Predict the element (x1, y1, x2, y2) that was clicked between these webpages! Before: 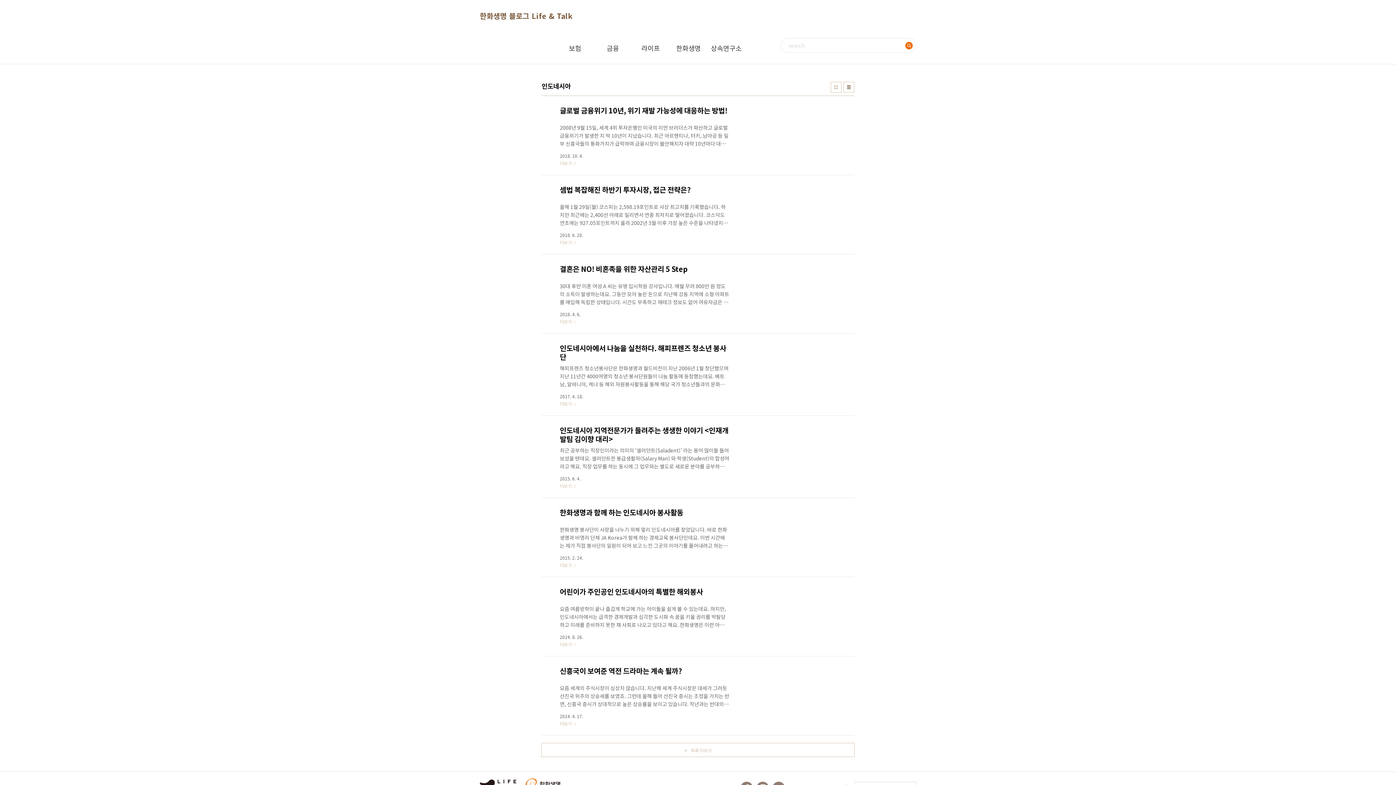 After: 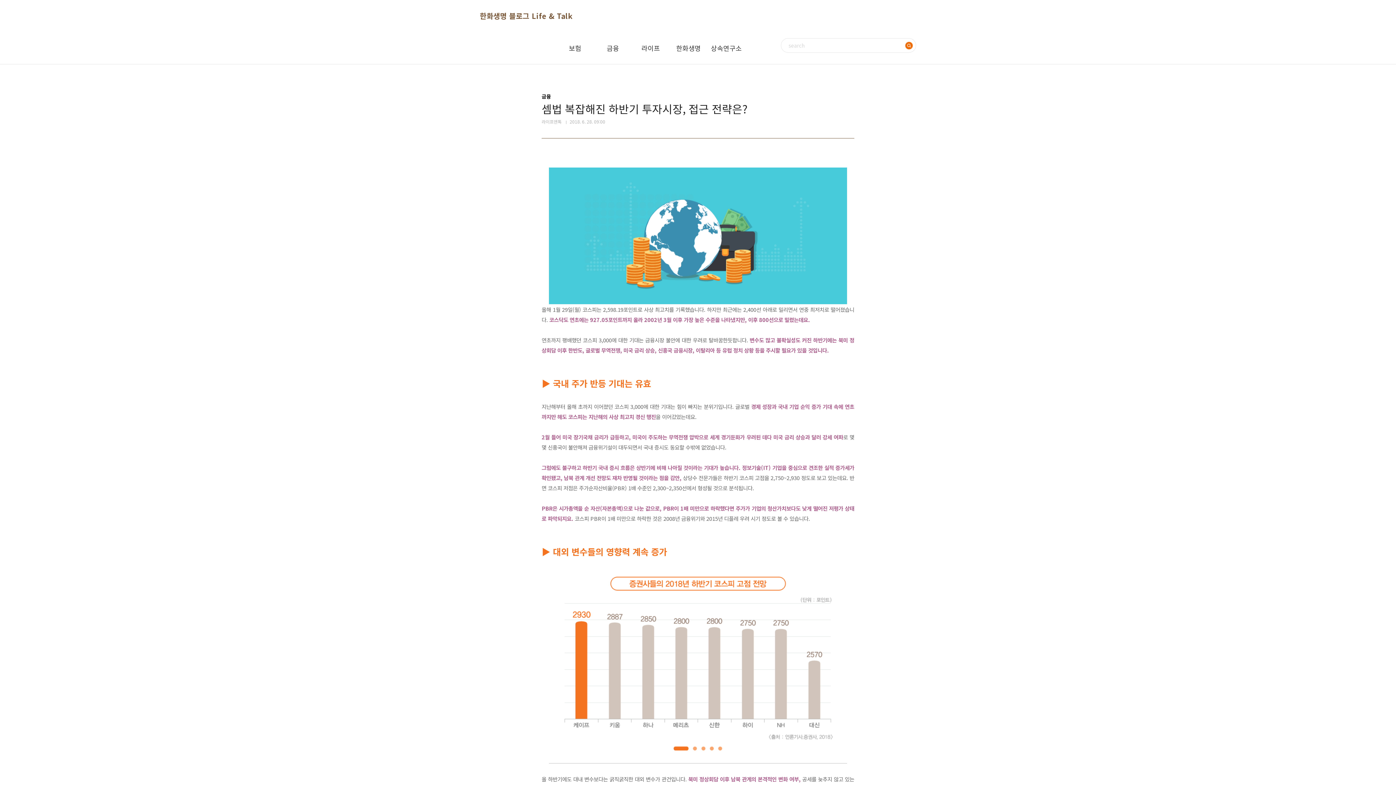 Action: bbox: (541, 182, 854, 246) label: 셈법 복잡해진 하반기 투자시장, 접근 전략은?
올해 1월 29일(월) 코스피는 2,598.19포인트로 사상 최고치를 기록했습니다. 하지만 최근에는 2,400선 아래로 밀리면서 연중 최저치로 떨어졌습니다. 코스닥도 연초에는 927.05포인트까지 올라 2002년 3월 이후 가장 높은 수준을 나타냈지만, 이후 800선으로 밀렸는데요. 연초까지 팽배했던 코스피 3,000에 대한 기대는 금융시장 불안에 대한 우려로 탈바꿈한듯합니다. 변수도 많고 불확실성도 커진 하반기에는 북미 정상회담 이후 한반도, 글로벌 무역전쟁, 미국 금리 상승, 신흥국 금융시장, 이탈리아 등 유럽 정치 상황 등을 주시할 필요가 있을 것입니다. ▶ 국내 주가 반등 기대는 유효 지난해부터 올해 초까지 이어졌던 코스피 3,000에 대한 기대는 힘이 빠지는 분위기입니다. 글로벌 경제 성장과 국..
2018. 6. 28.
더보기